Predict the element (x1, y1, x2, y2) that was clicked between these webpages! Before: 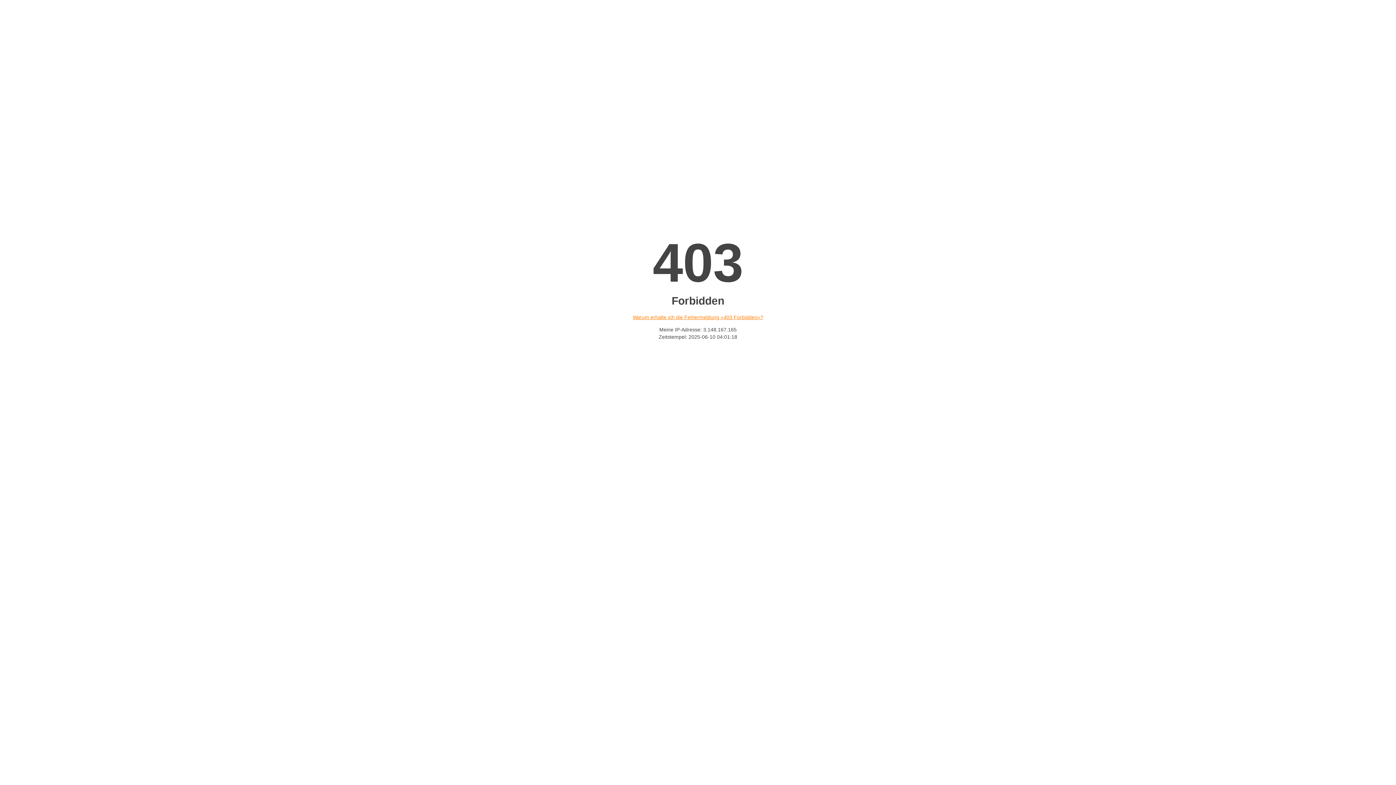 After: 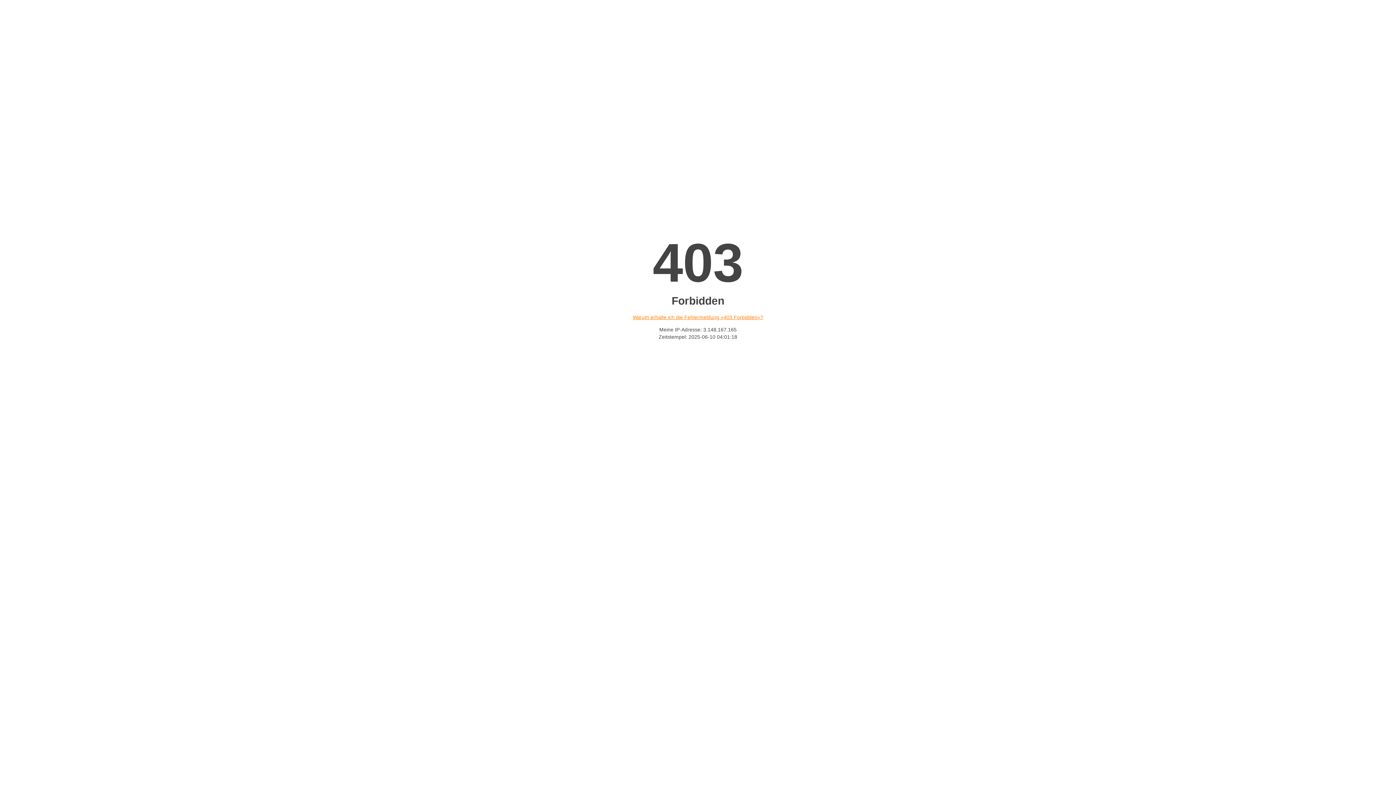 Action: bbox: (632, 314, 763, 320) label: Warum erhalte ich die Fehlermeldung «403 Forbidden»?